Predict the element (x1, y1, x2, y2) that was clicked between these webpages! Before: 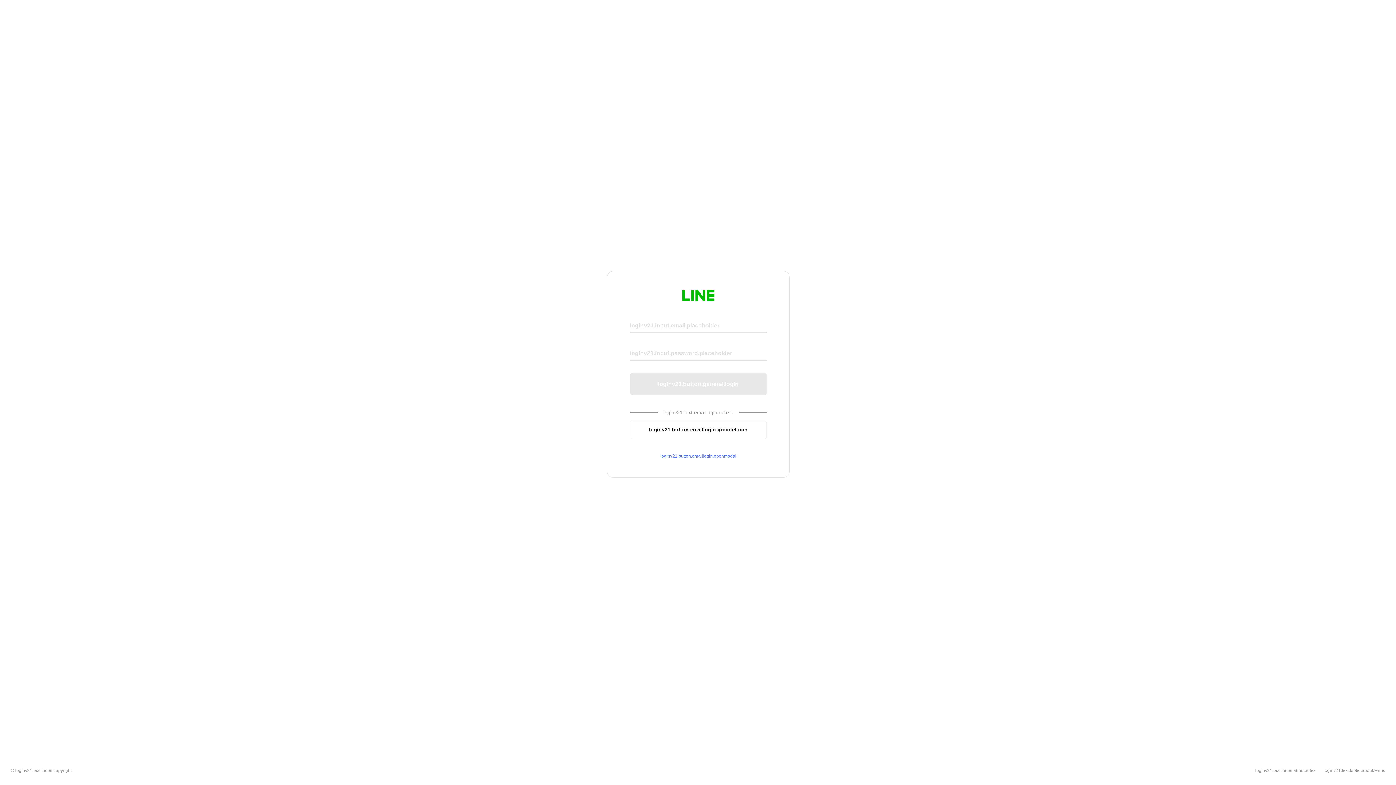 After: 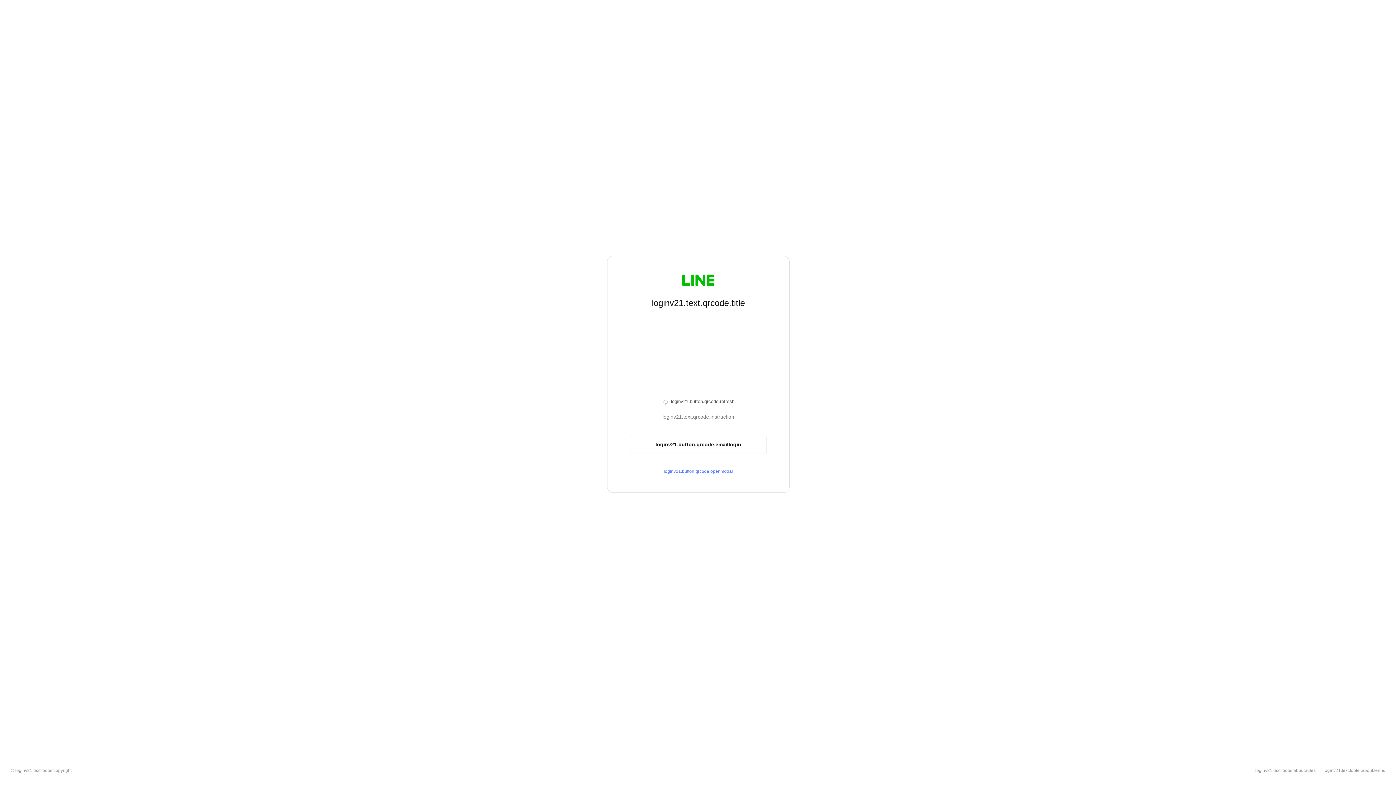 Action: bbox: (630, 420, 766, 439) label: loginv21.button.emaillogin.qrcodelogin